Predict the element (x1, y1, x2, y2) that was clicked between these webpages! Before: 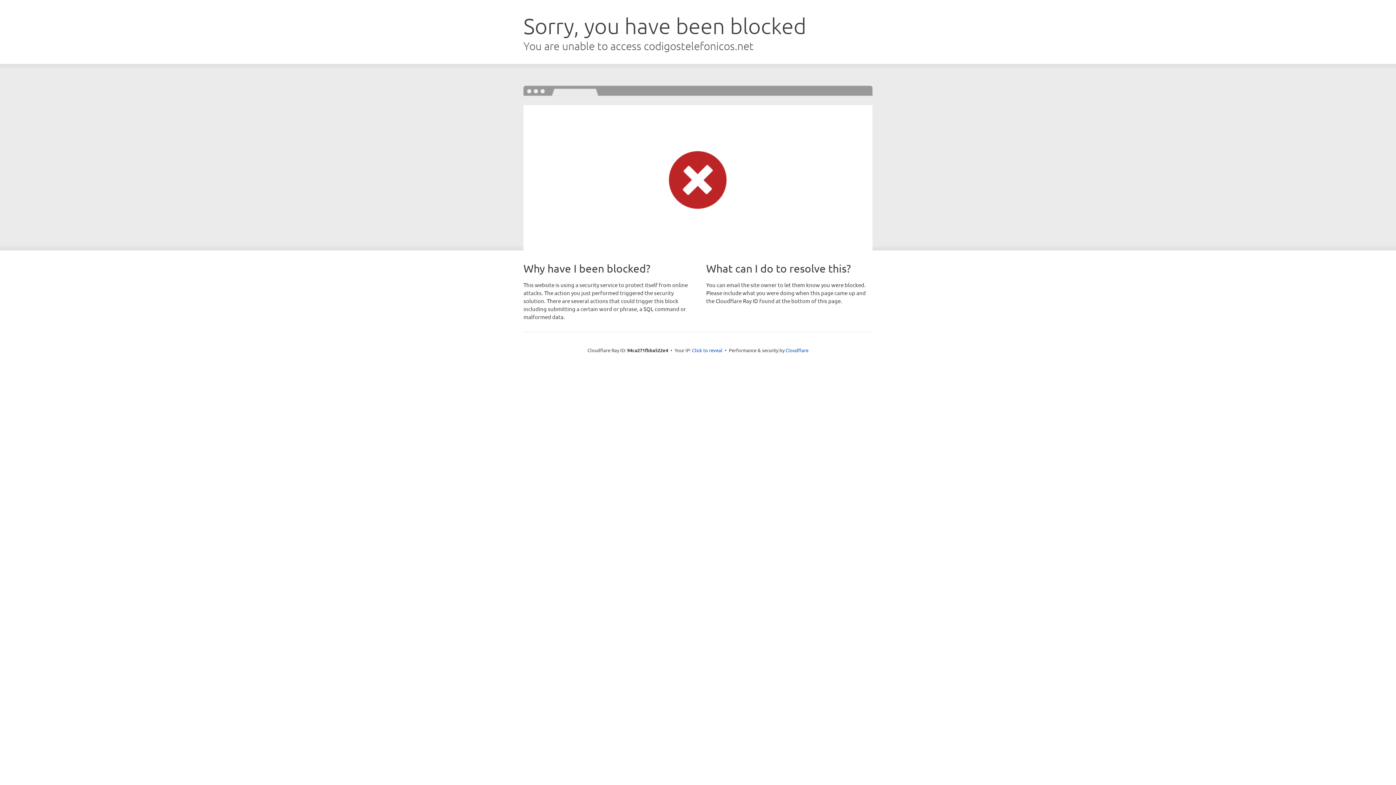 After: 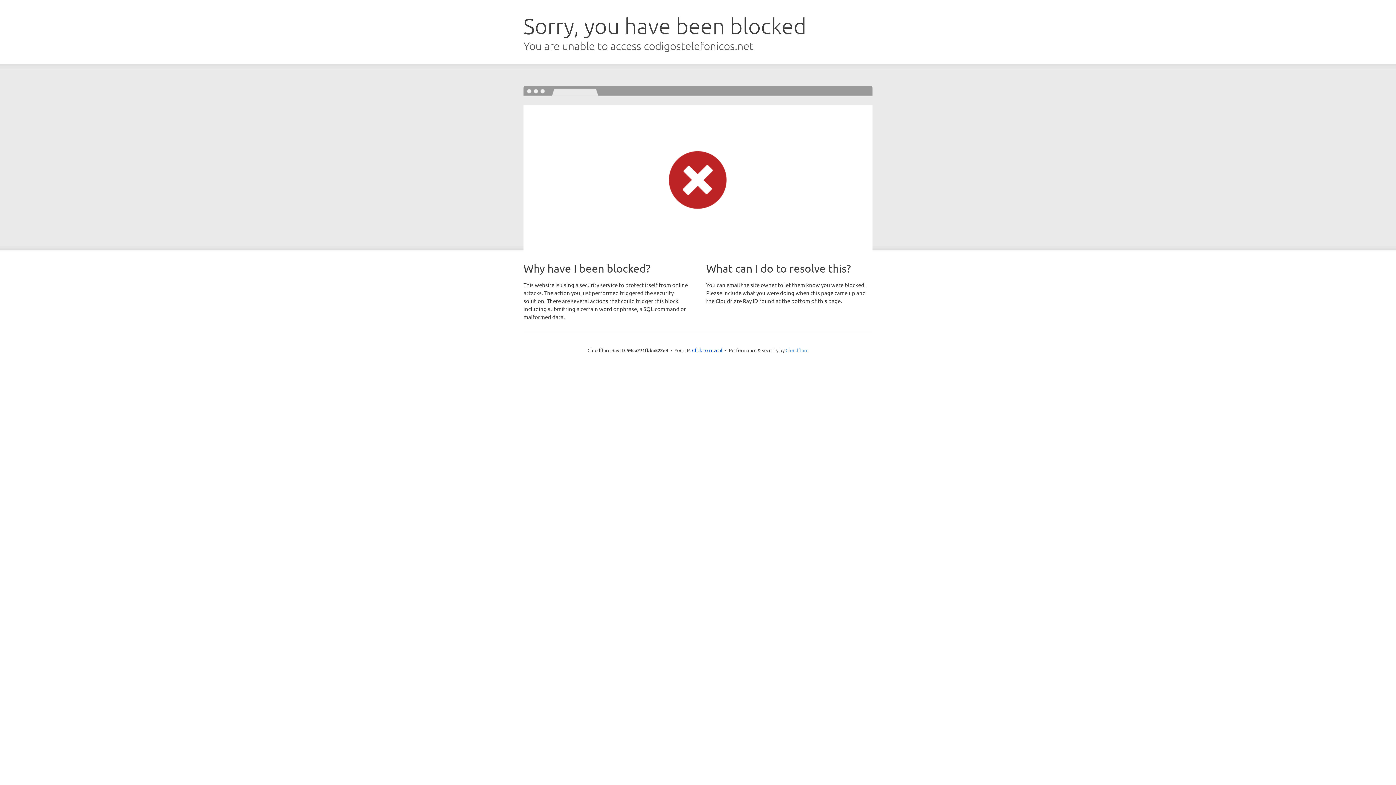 Action: label: Cloudflare bbox: (785, 347, 808, 353)